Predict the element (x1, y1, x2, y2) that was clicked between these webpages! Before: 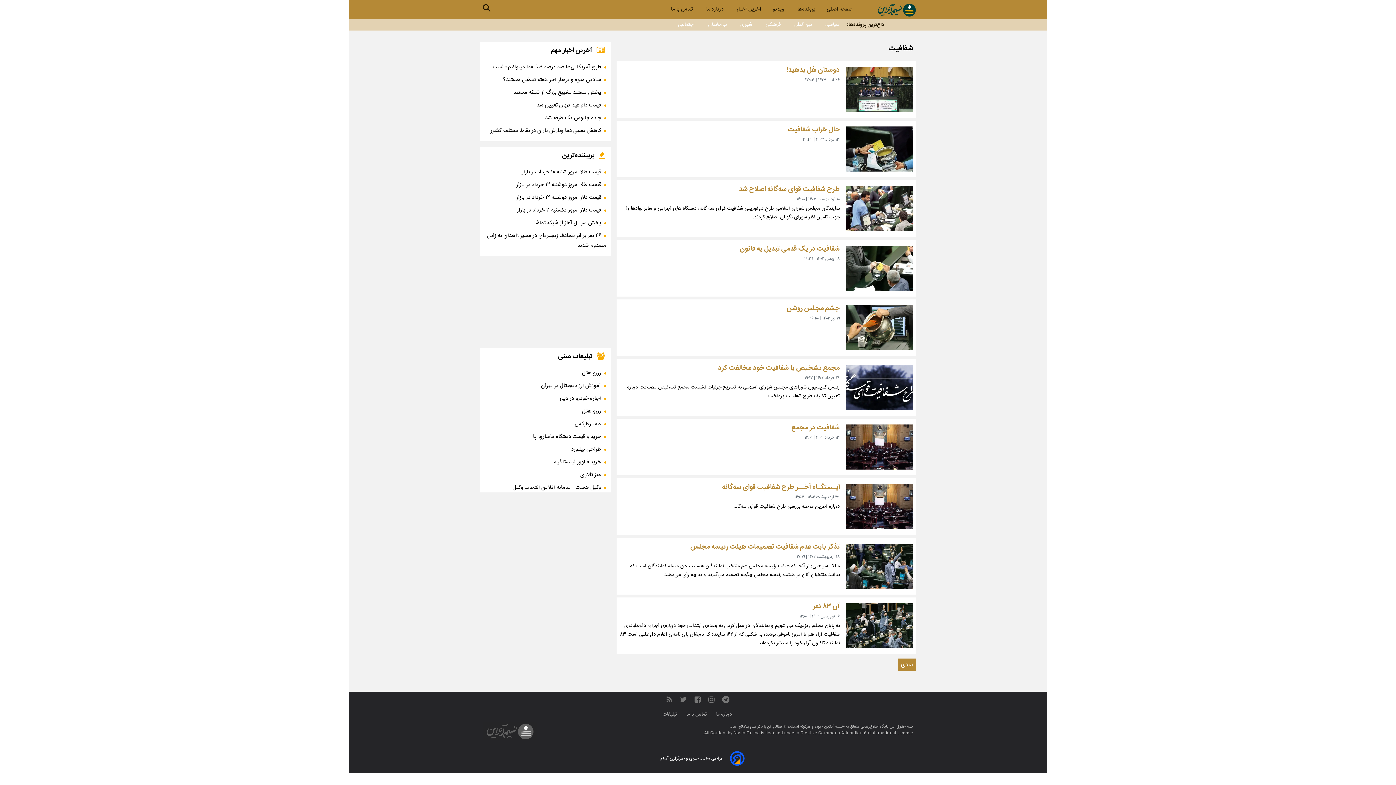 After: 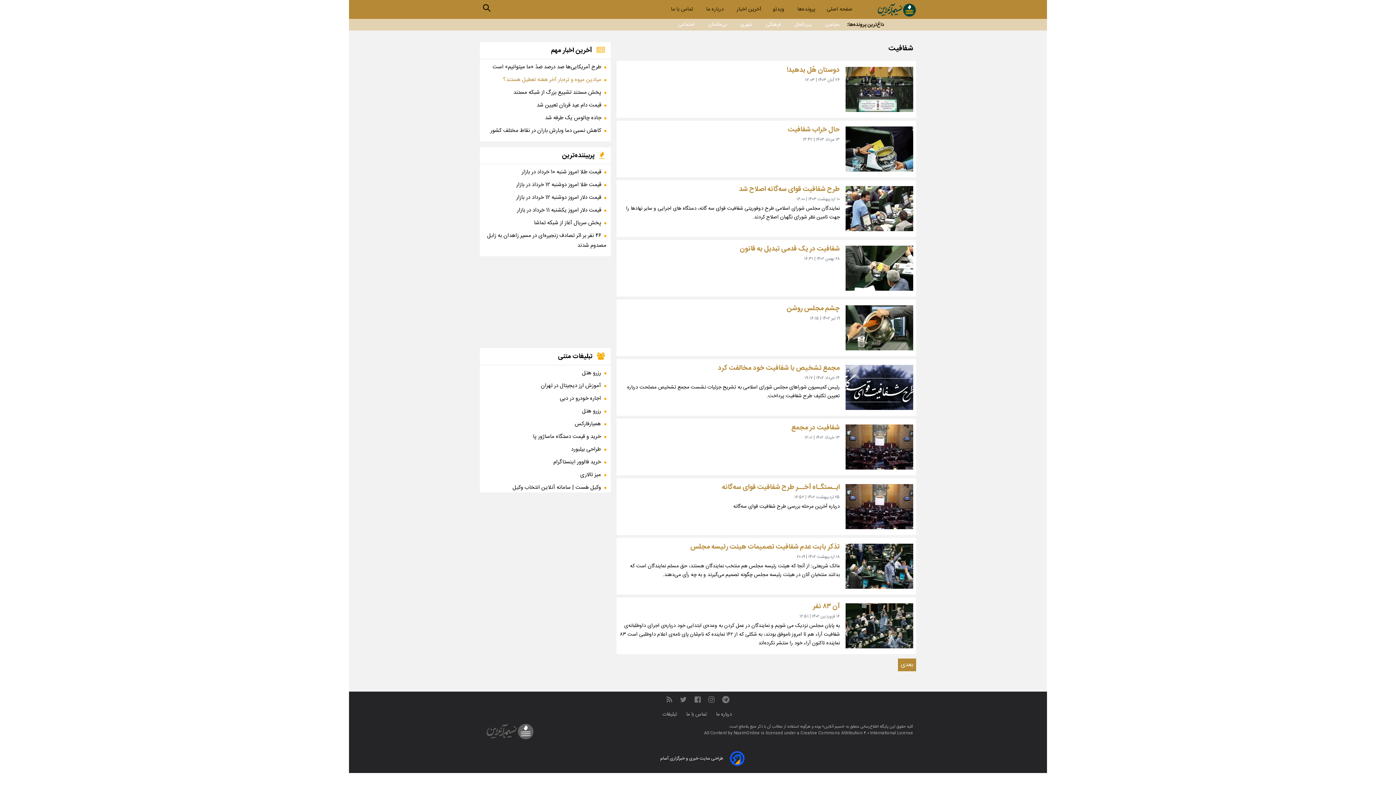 Action: bbox: (503, 75, 606, 84) label:  میادین میوه و تره‌بار آخر هفته تعطیل هستند؟